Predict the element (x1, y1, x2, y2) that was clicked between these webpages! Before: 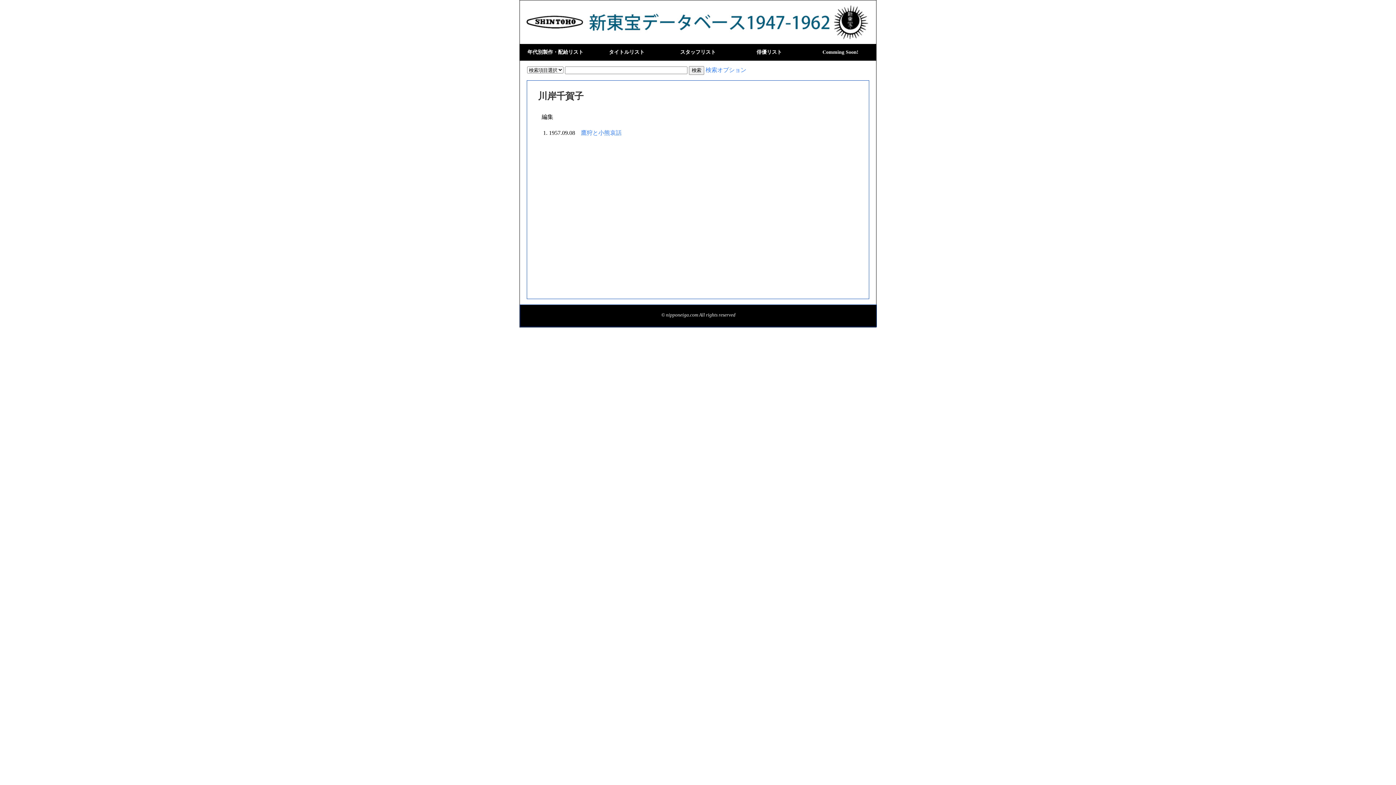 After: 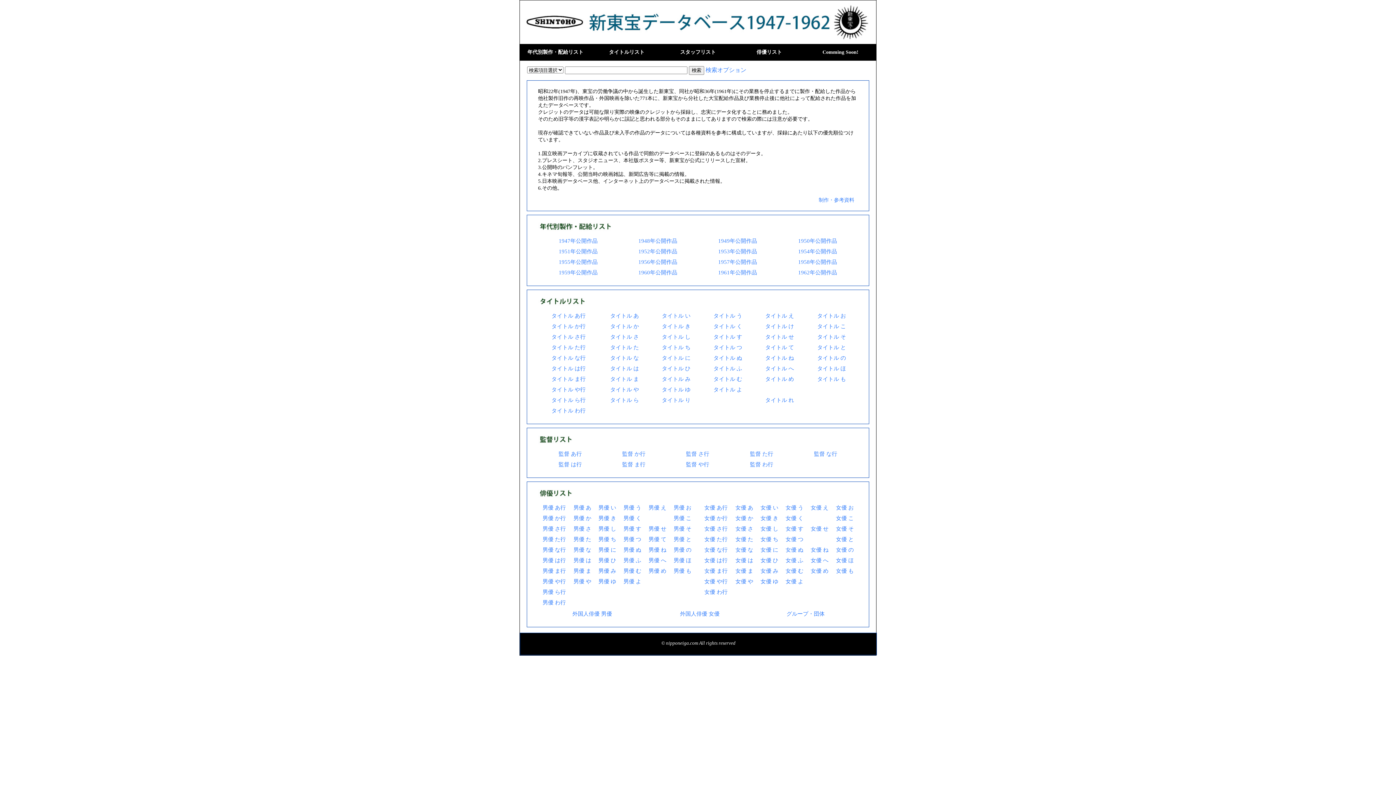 Action: bbox: (733, 44, 805, 60) label: 俳優リスト